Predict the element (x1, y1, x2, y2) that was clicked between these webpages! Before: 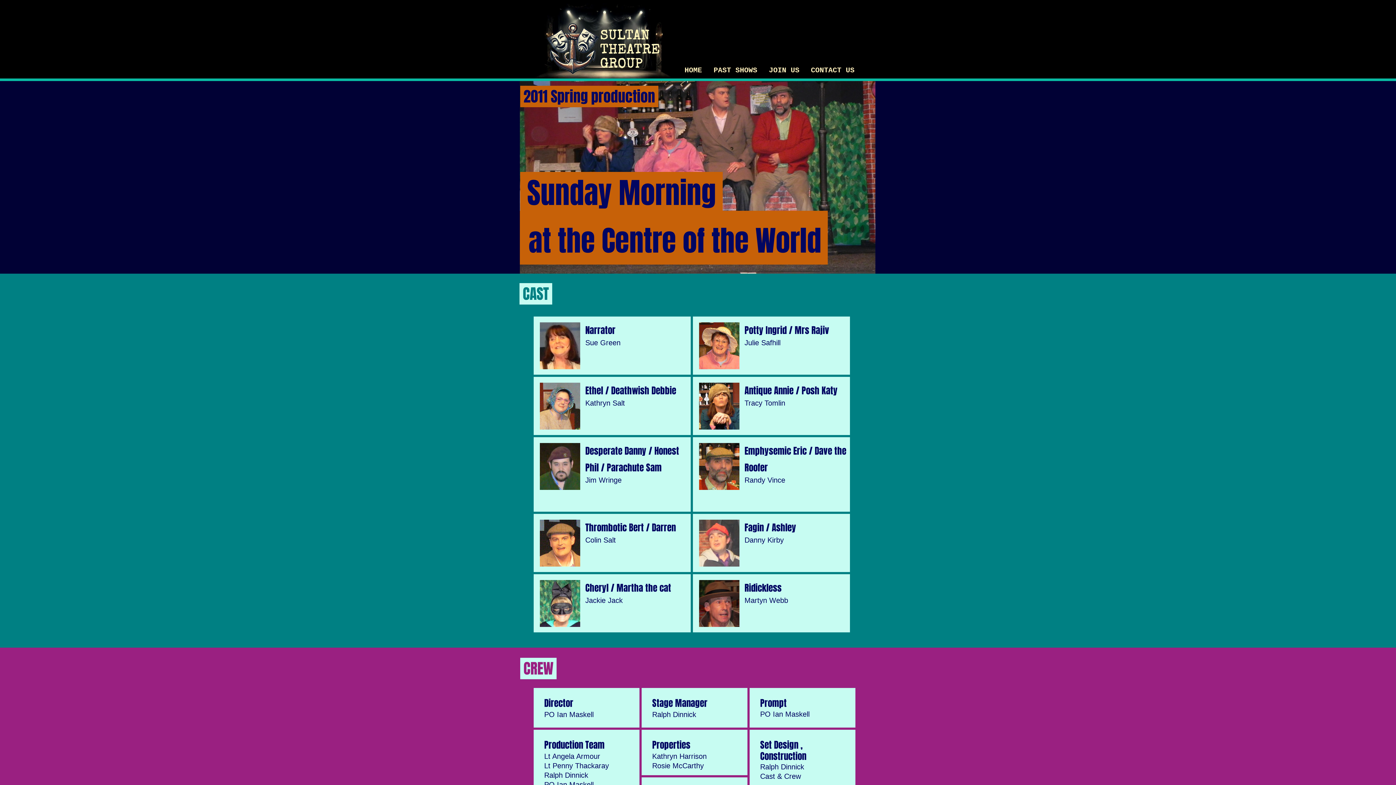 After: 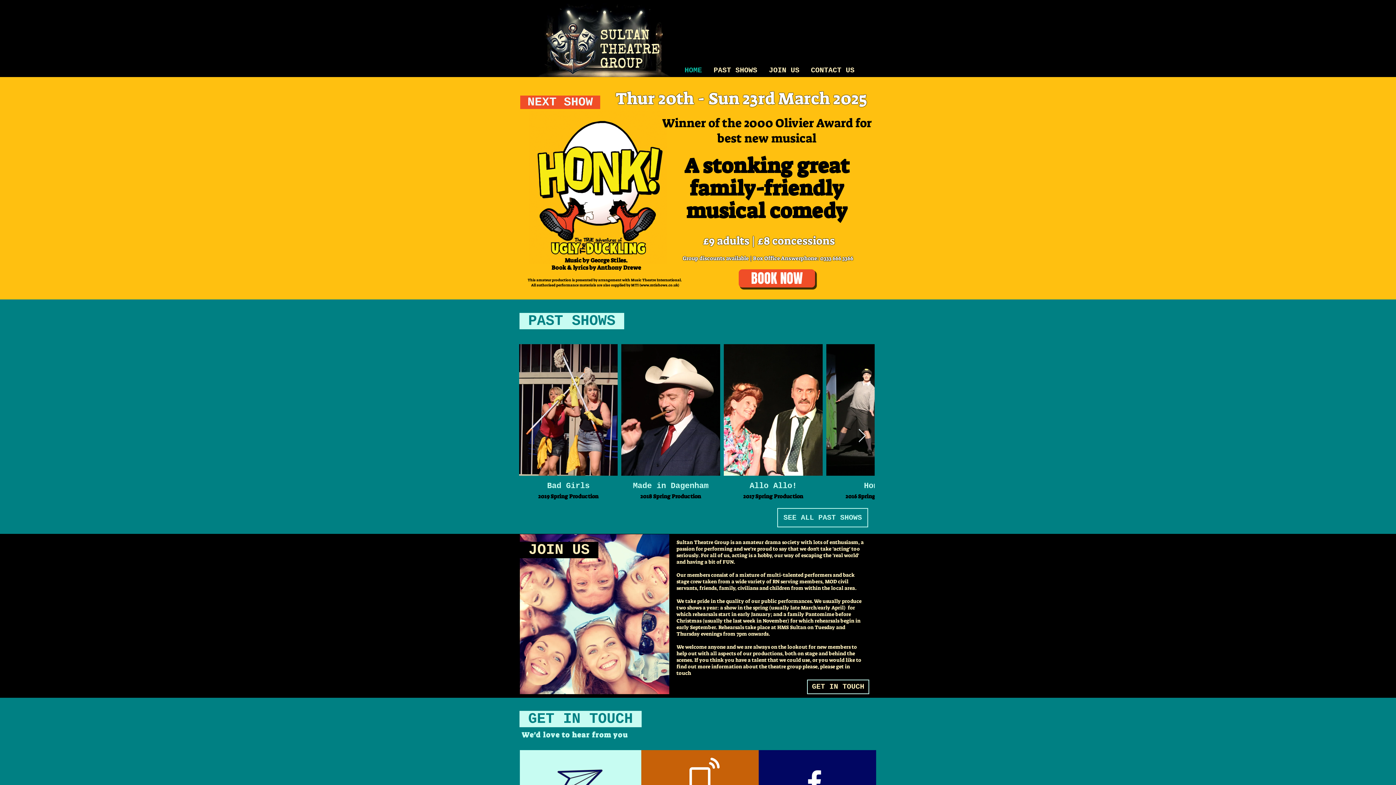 Action: label: CONTACT US bbox: (805, 62, 860, 78)